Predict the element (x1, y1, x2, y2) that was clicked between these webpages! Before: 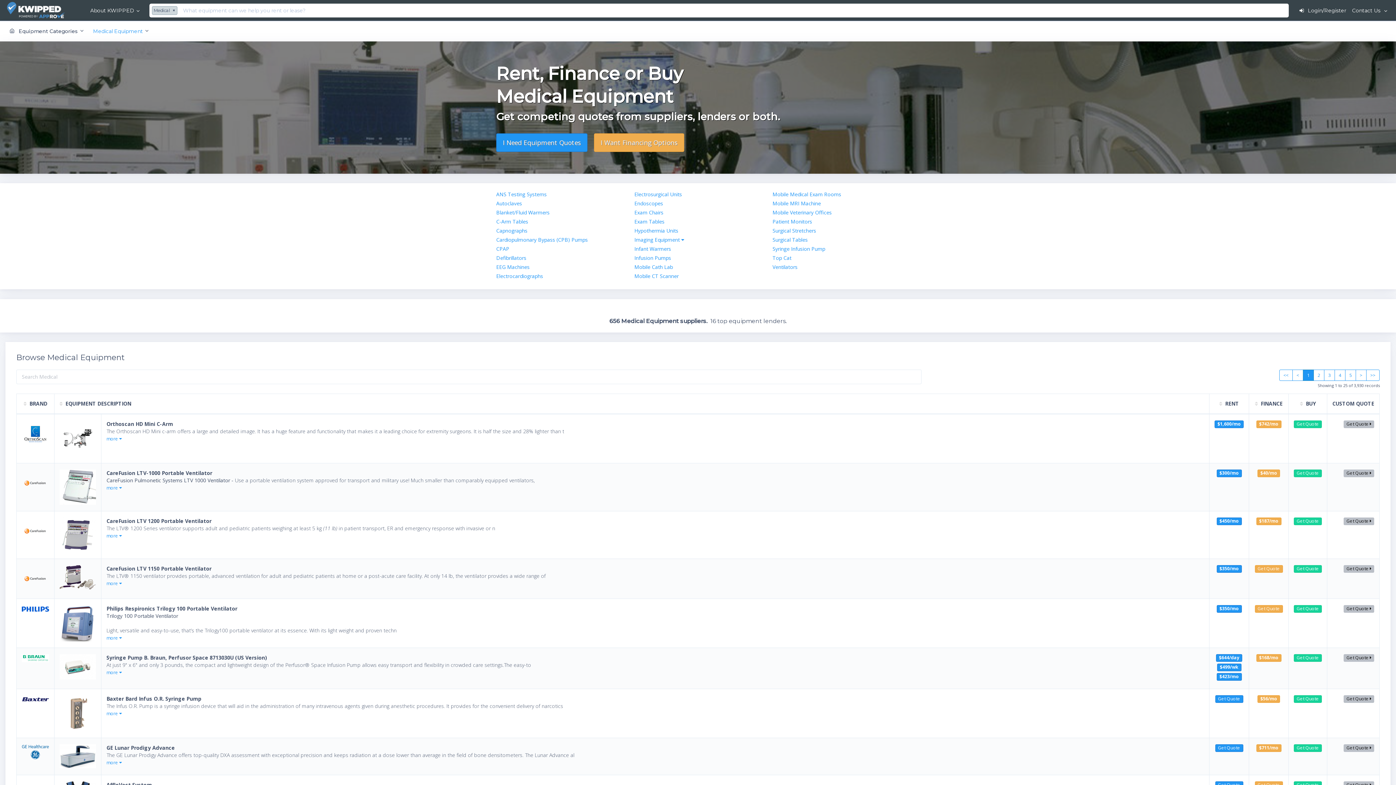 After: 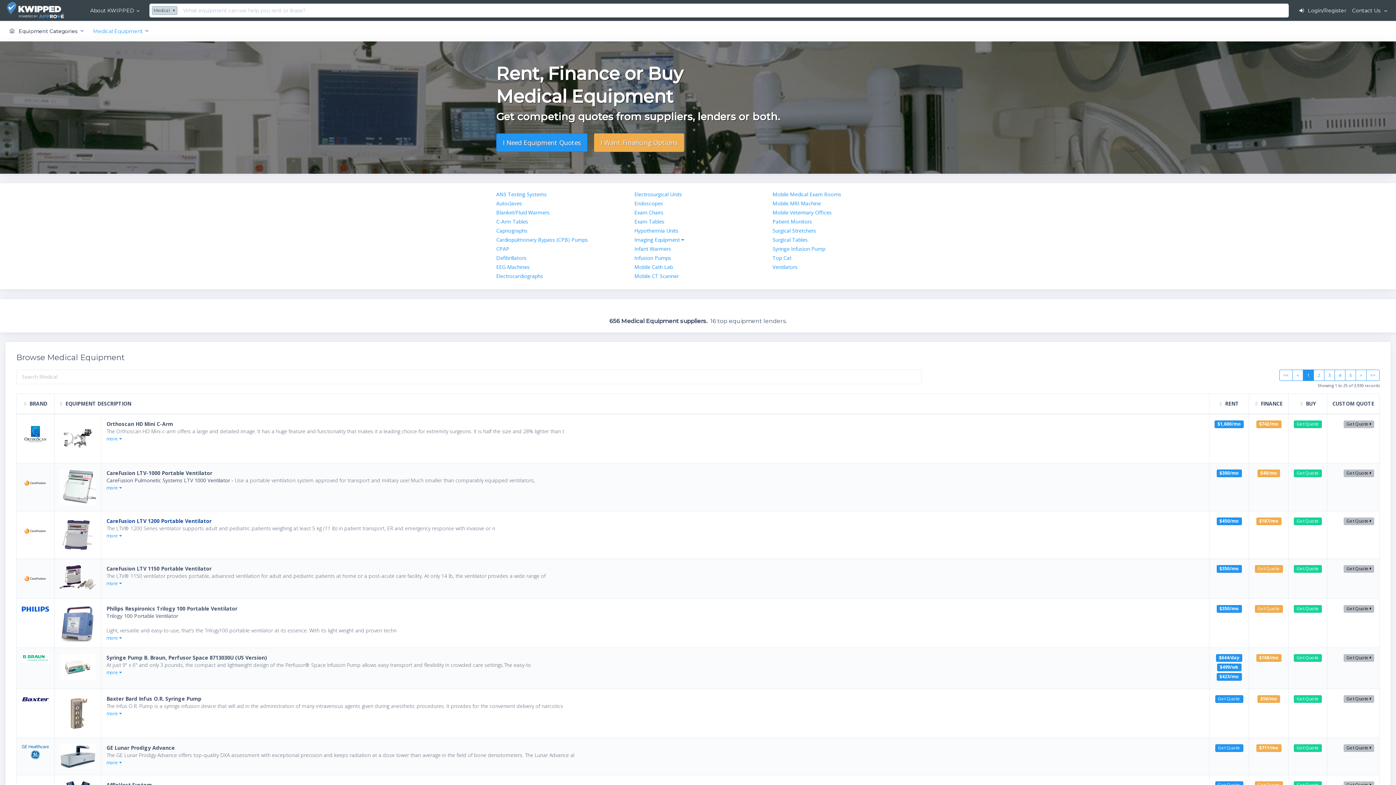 Action: bbox: (106, 517, 211, 525) label: CareFusion LTV 1200 Portable Ventilator